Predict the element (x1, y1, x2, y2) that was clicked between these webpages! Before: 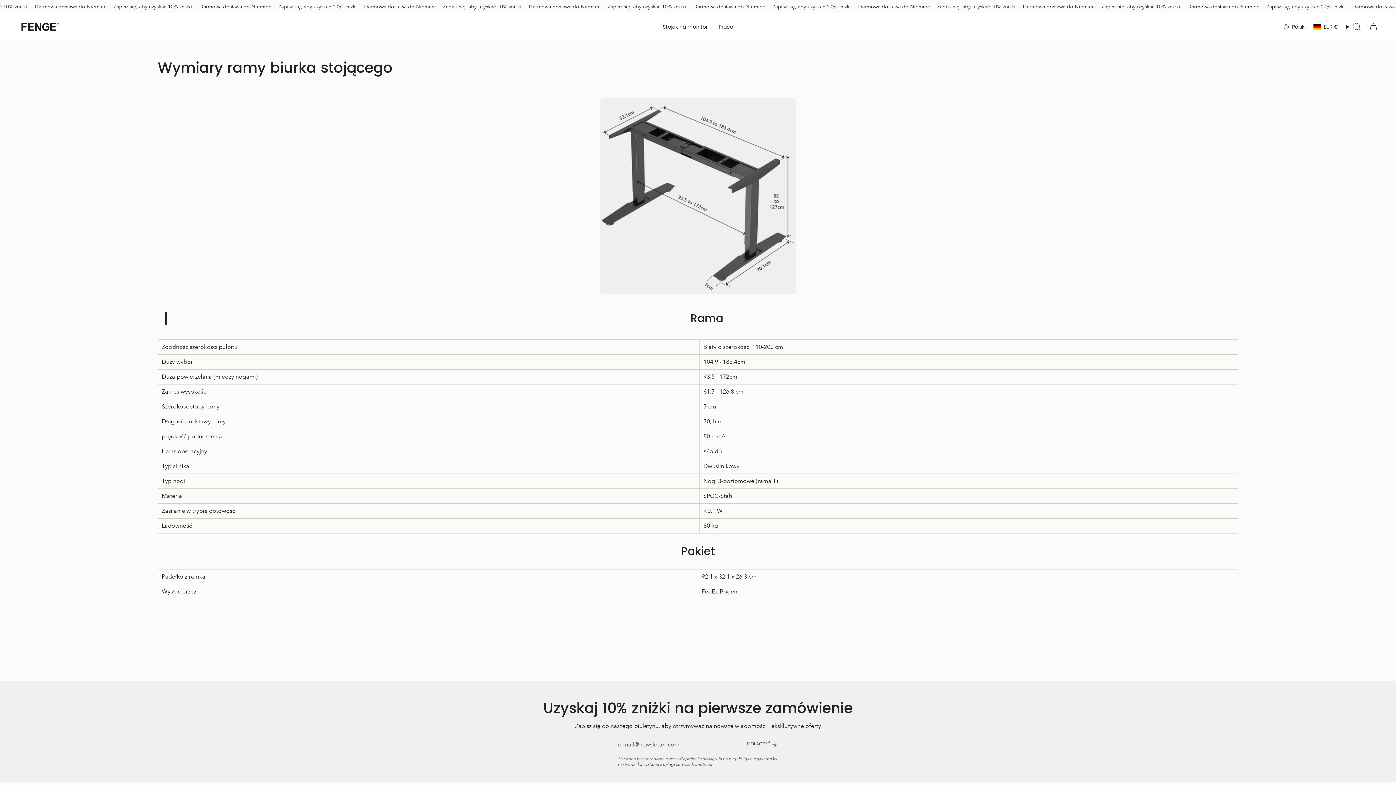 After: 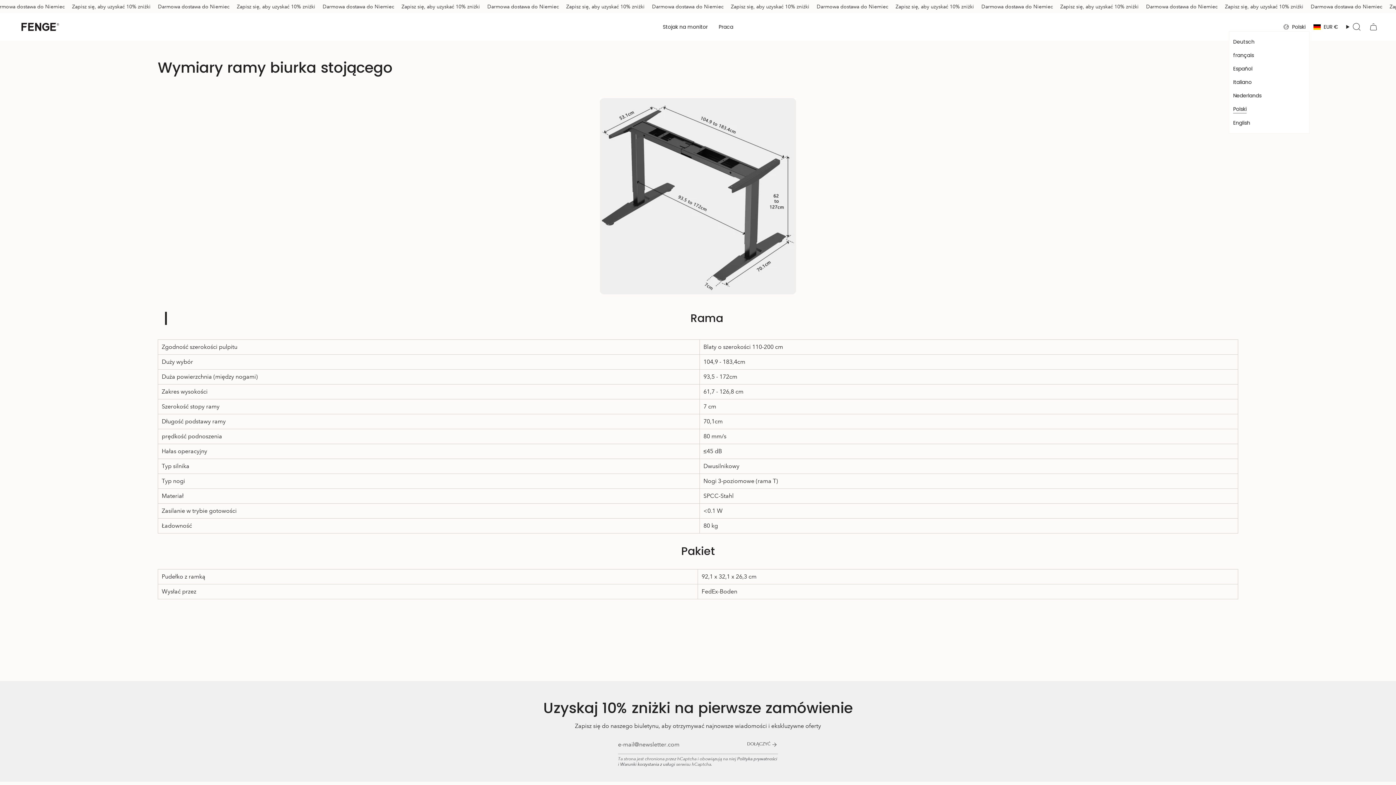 Action: label: Polski bbox: (1279, 22, 1309, 31)